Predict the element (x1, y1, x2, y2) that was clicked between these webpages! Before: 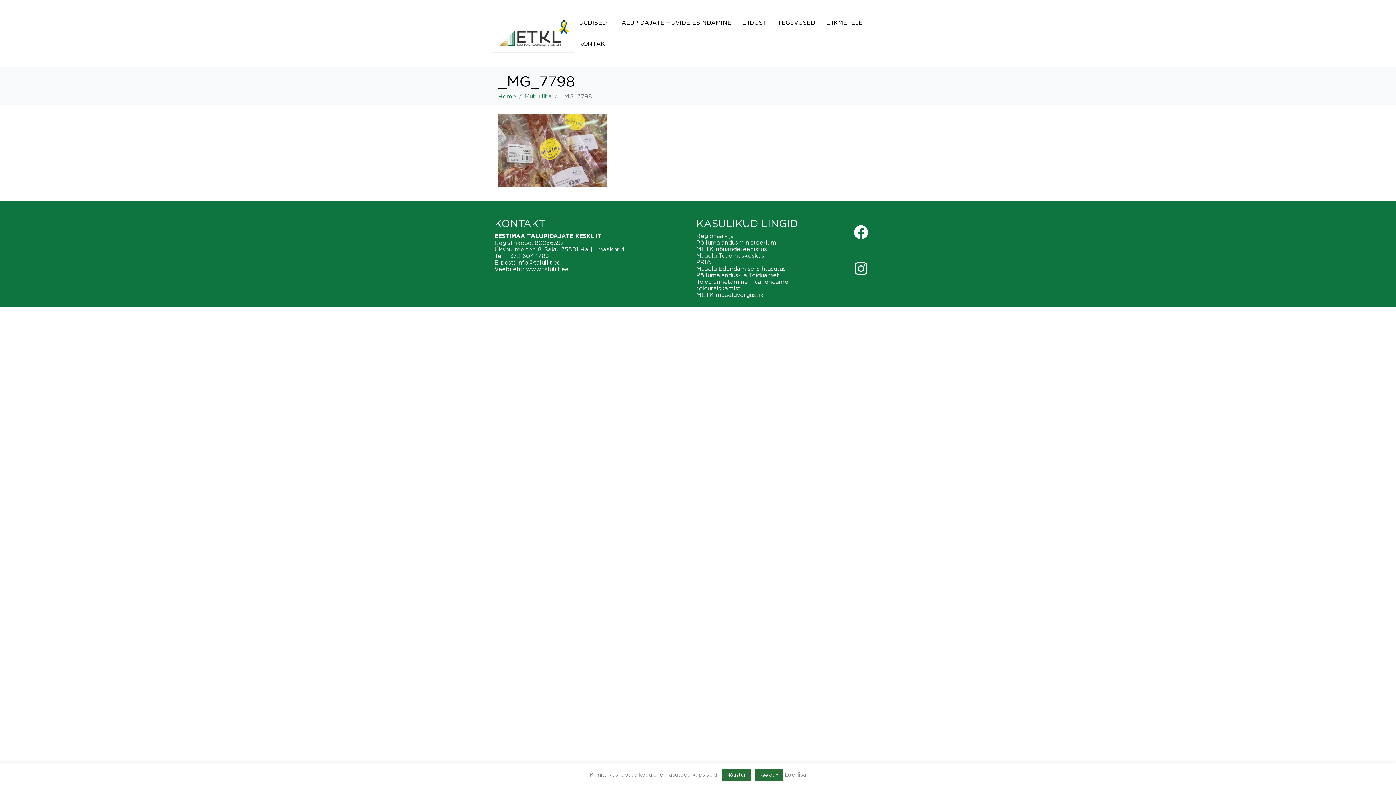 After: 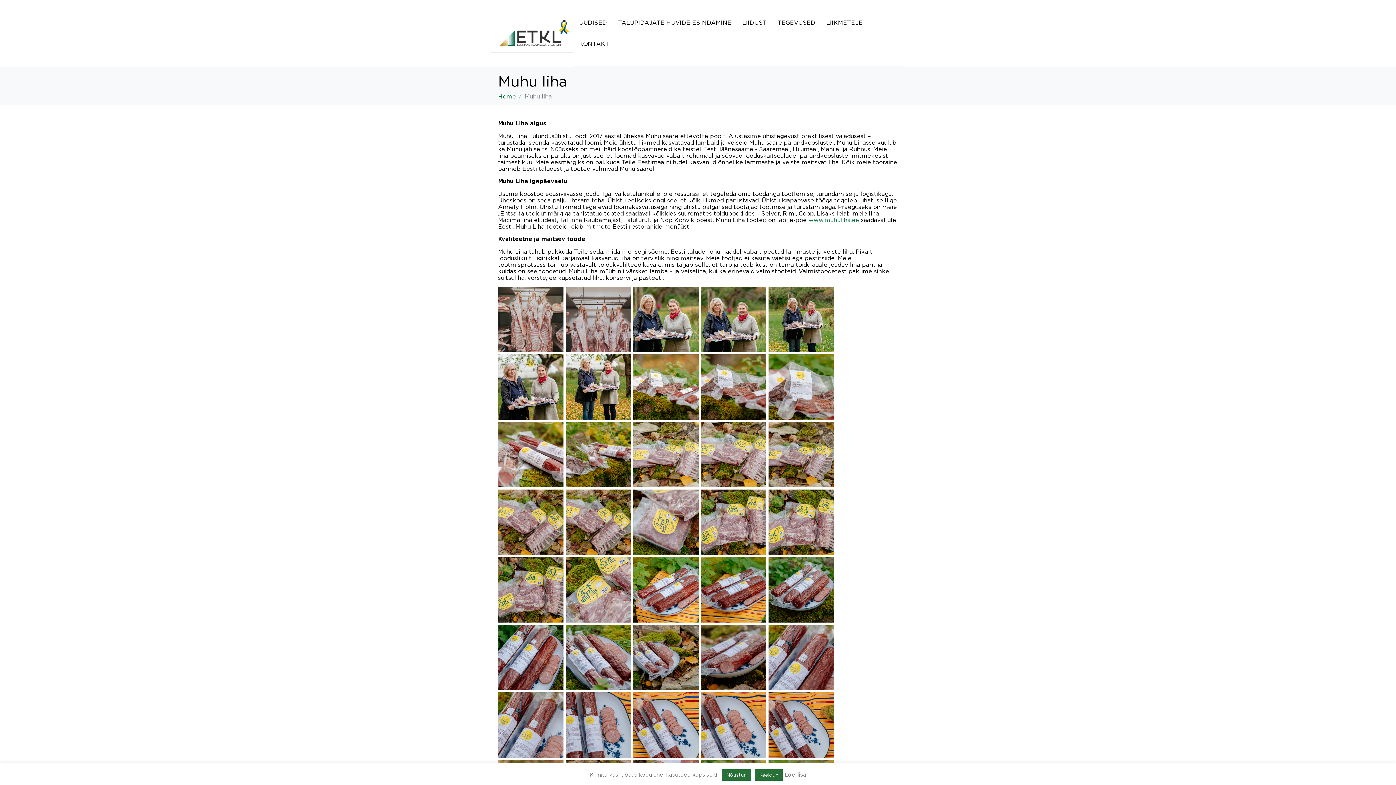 Action: bbox: (524, 93, 552, 99) label: Muhu liha